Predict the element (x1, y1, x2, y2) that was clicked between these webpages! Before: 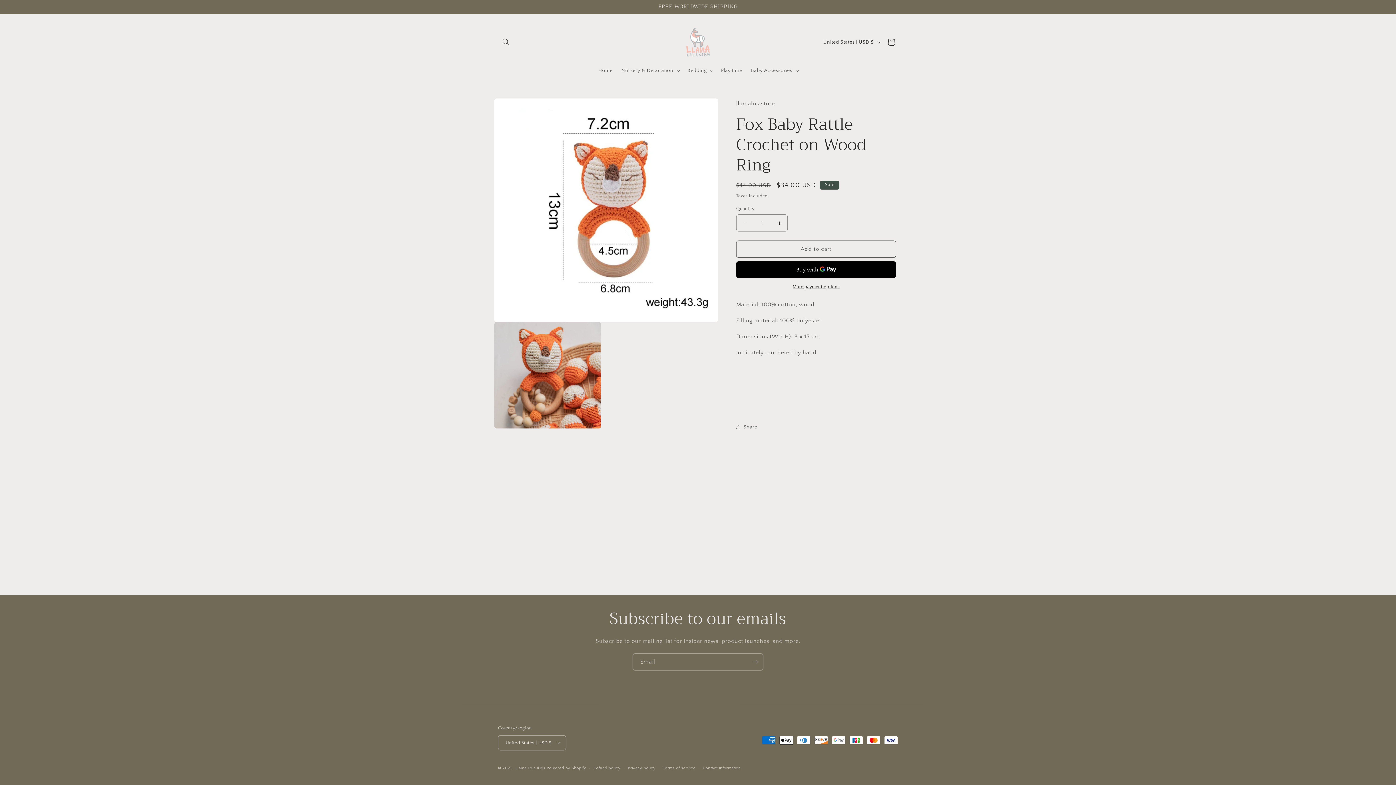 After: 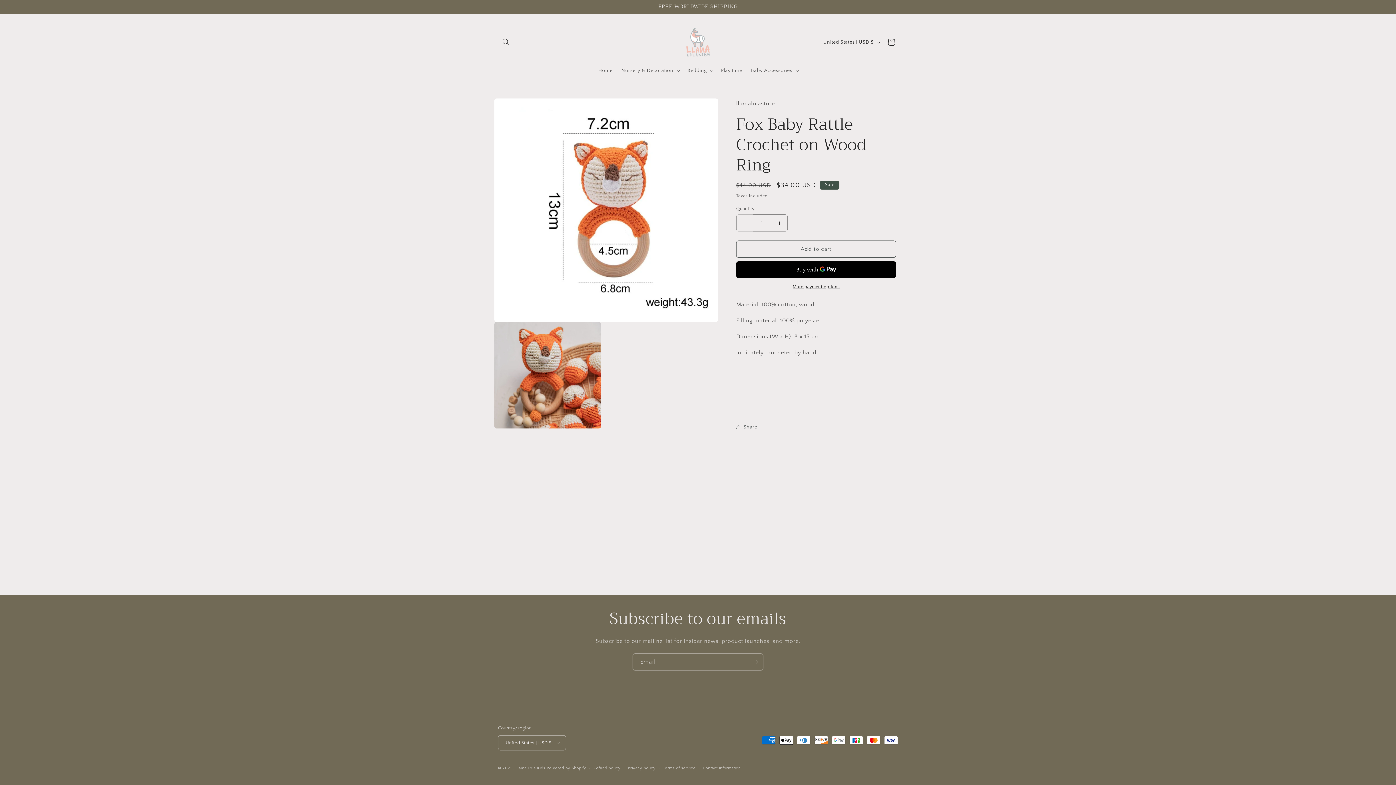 Action: bbox: (736, 214, 753, 231) label: Decrease quantity for Fox Baby Rattle Crochet on Wood Ring